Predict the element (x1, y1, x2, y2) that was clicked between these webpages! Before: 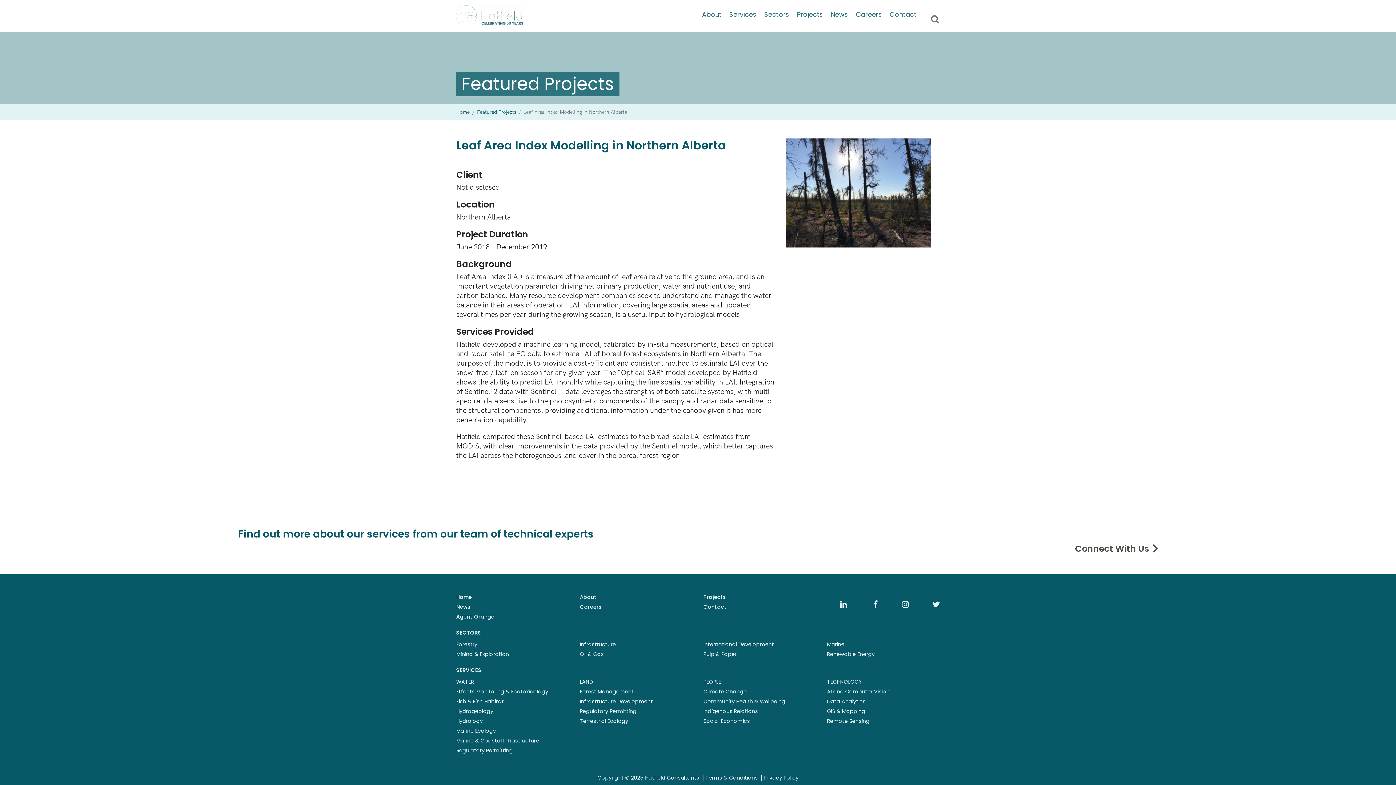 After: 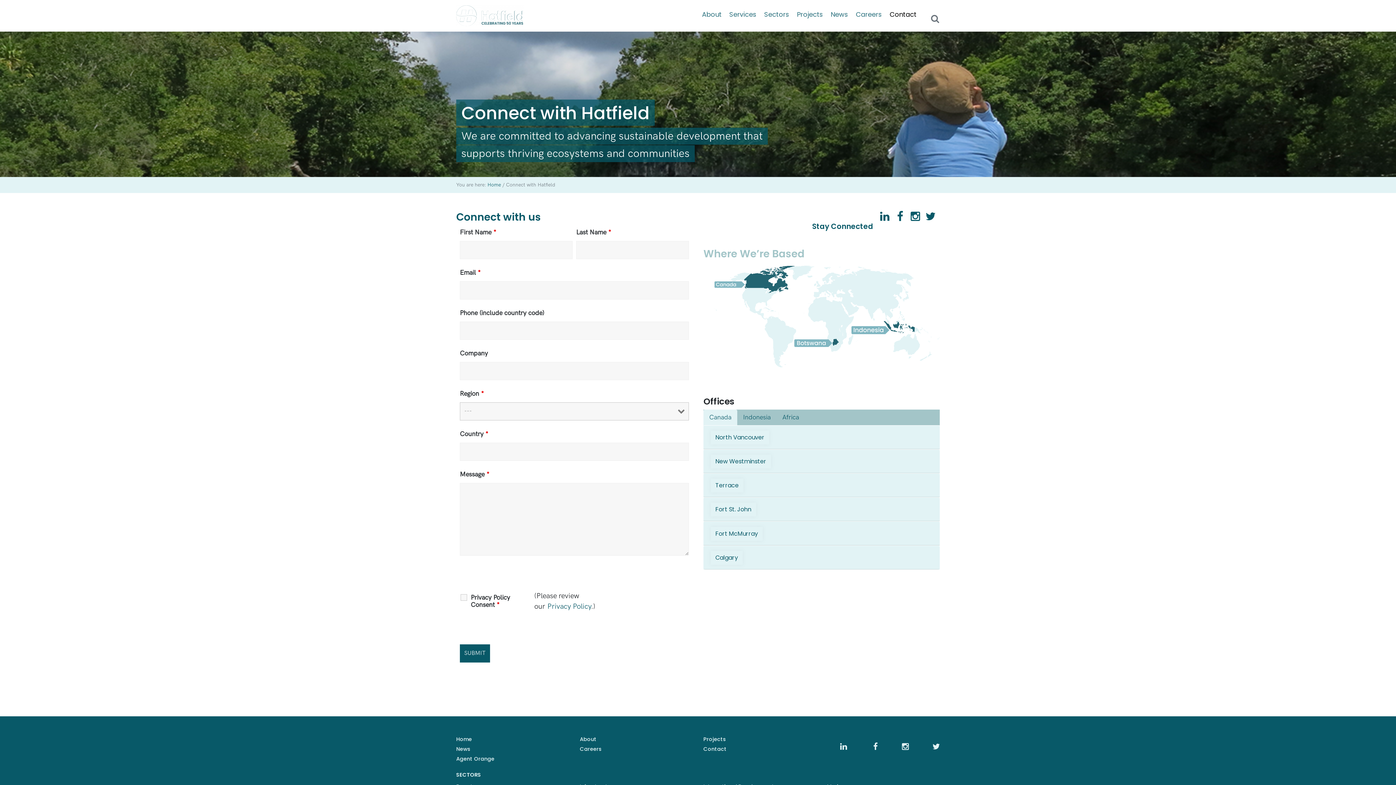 Action: bbox: (0, 510, 1396, 574) label: Find out more about our services from our team of technical experts

Connect With Us